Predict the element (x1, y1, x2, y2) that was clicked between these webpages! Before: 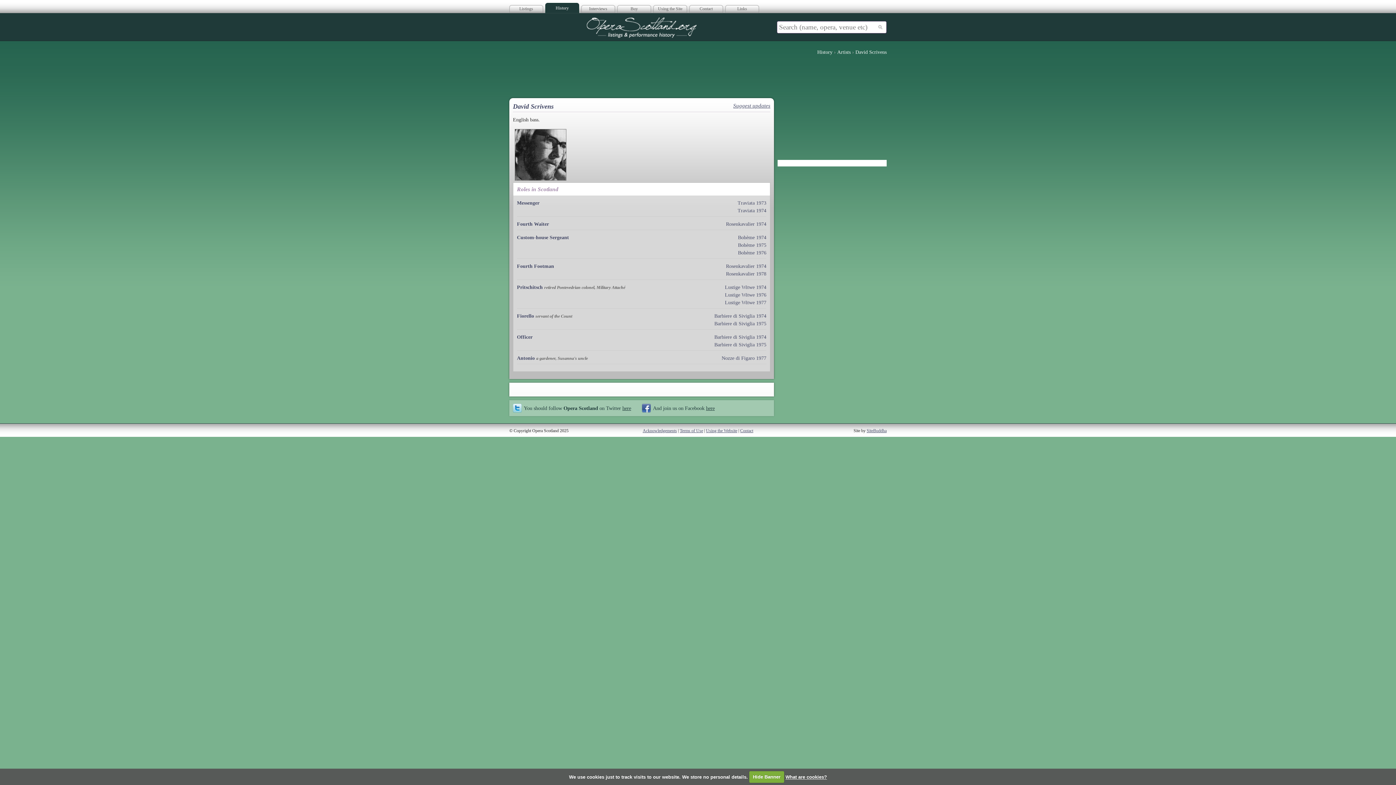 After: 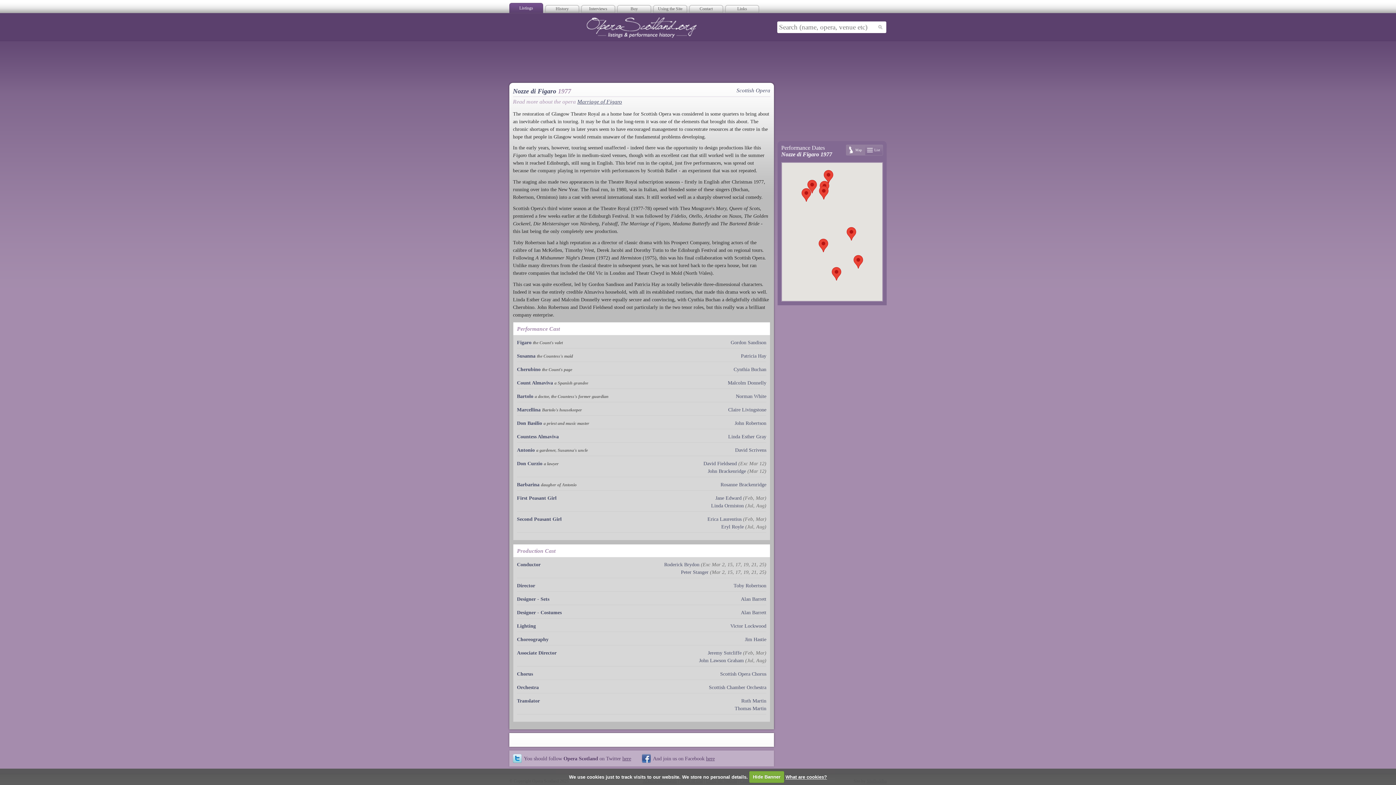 Action: label: Nozze di Figaro 1977 bbox: (721, 355, 766, 360)